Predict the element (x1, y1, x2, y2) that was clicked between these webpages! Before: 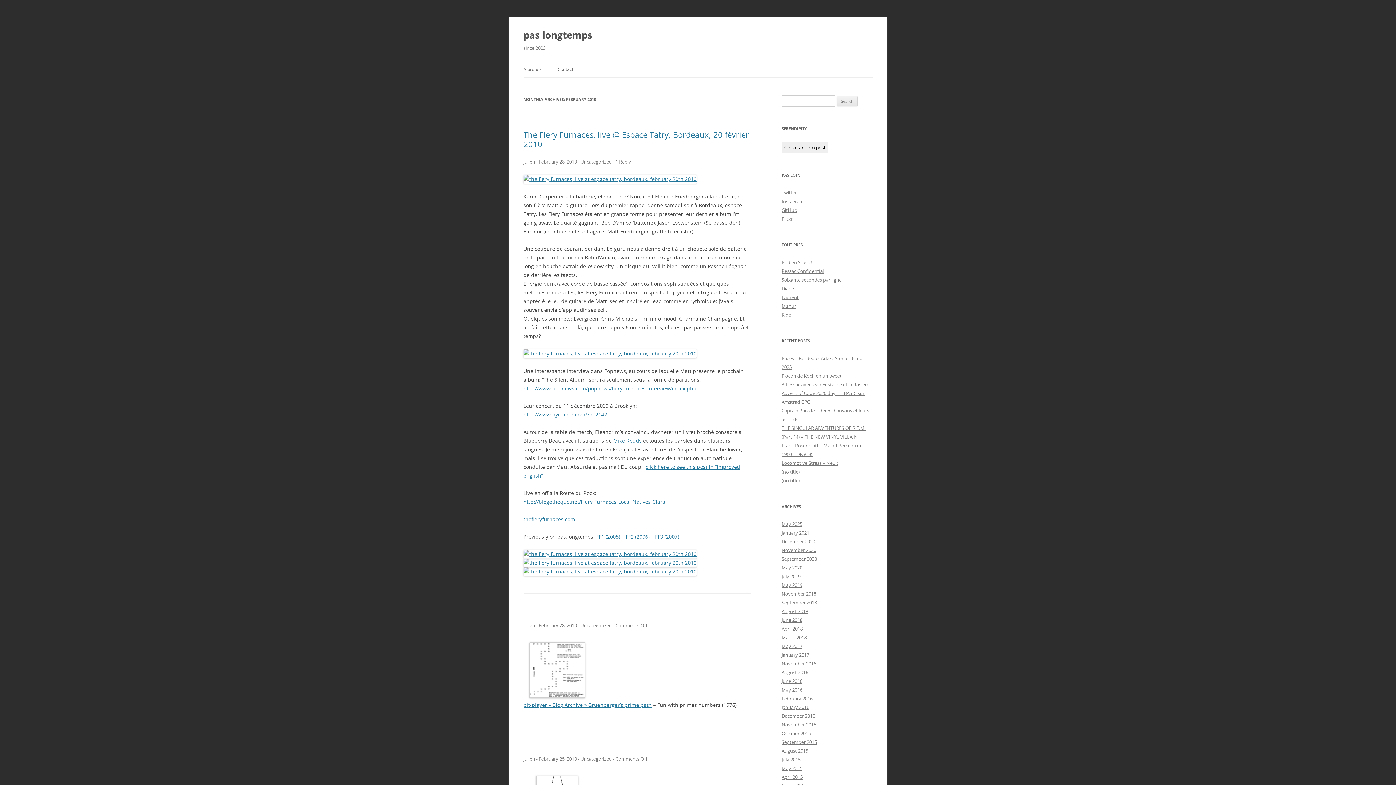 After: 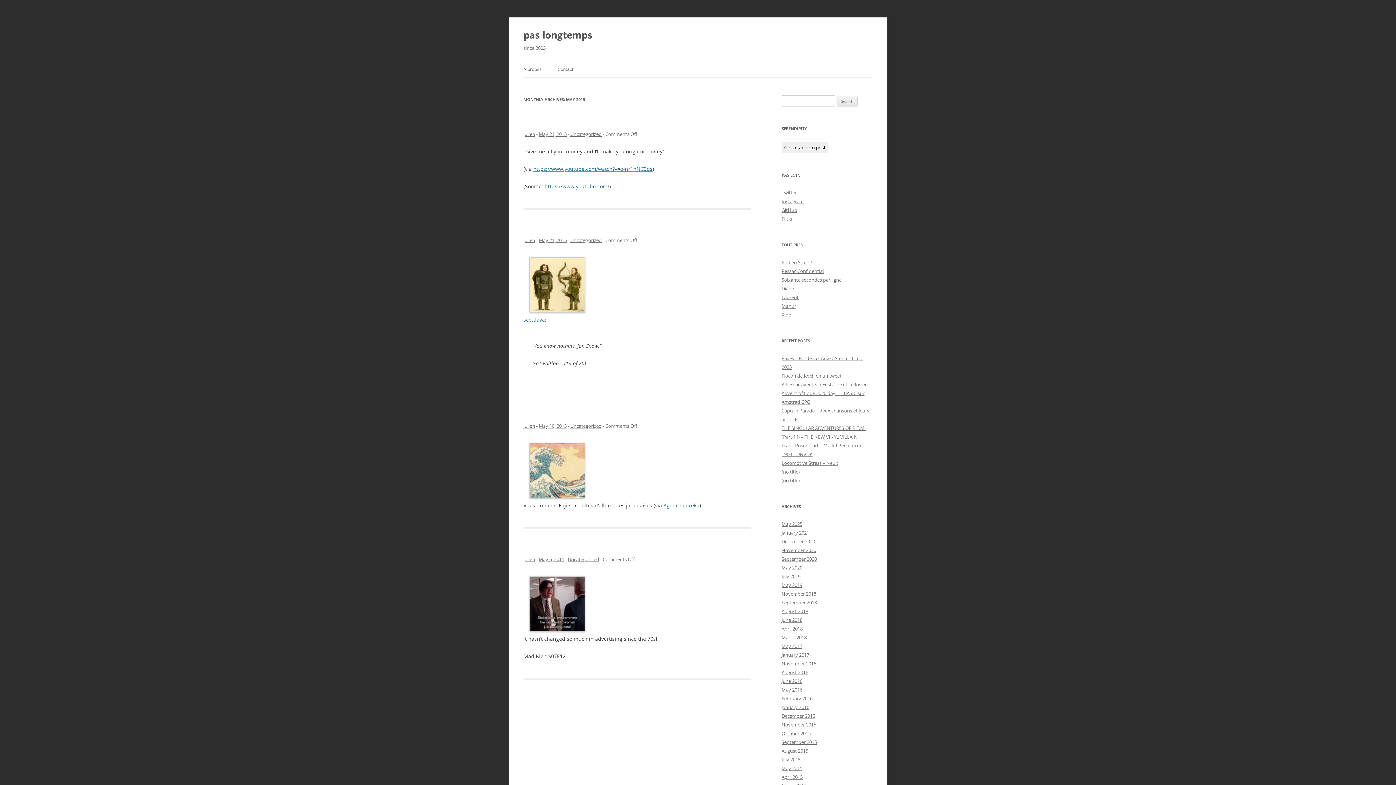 Action: bbox: (781, 765, 802, 772) label: May 2015